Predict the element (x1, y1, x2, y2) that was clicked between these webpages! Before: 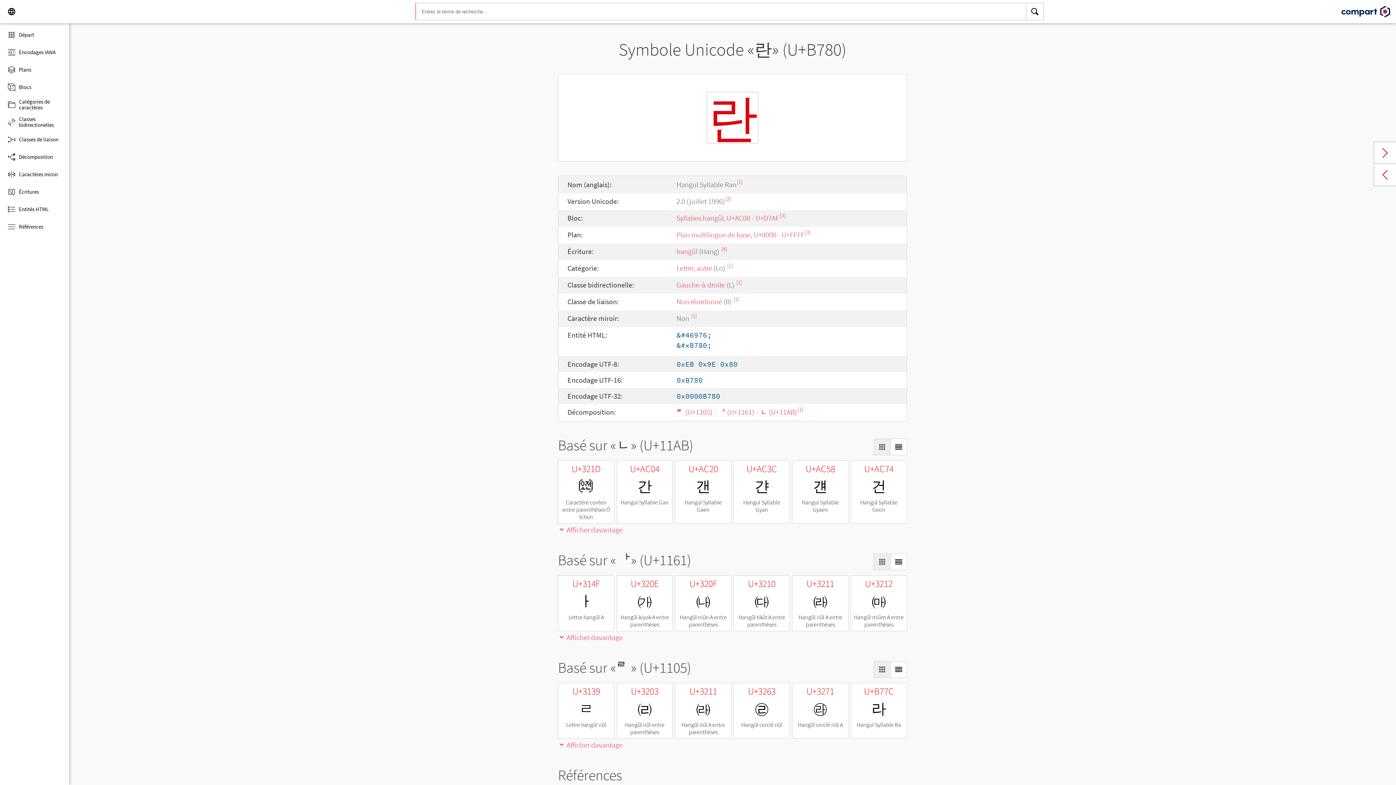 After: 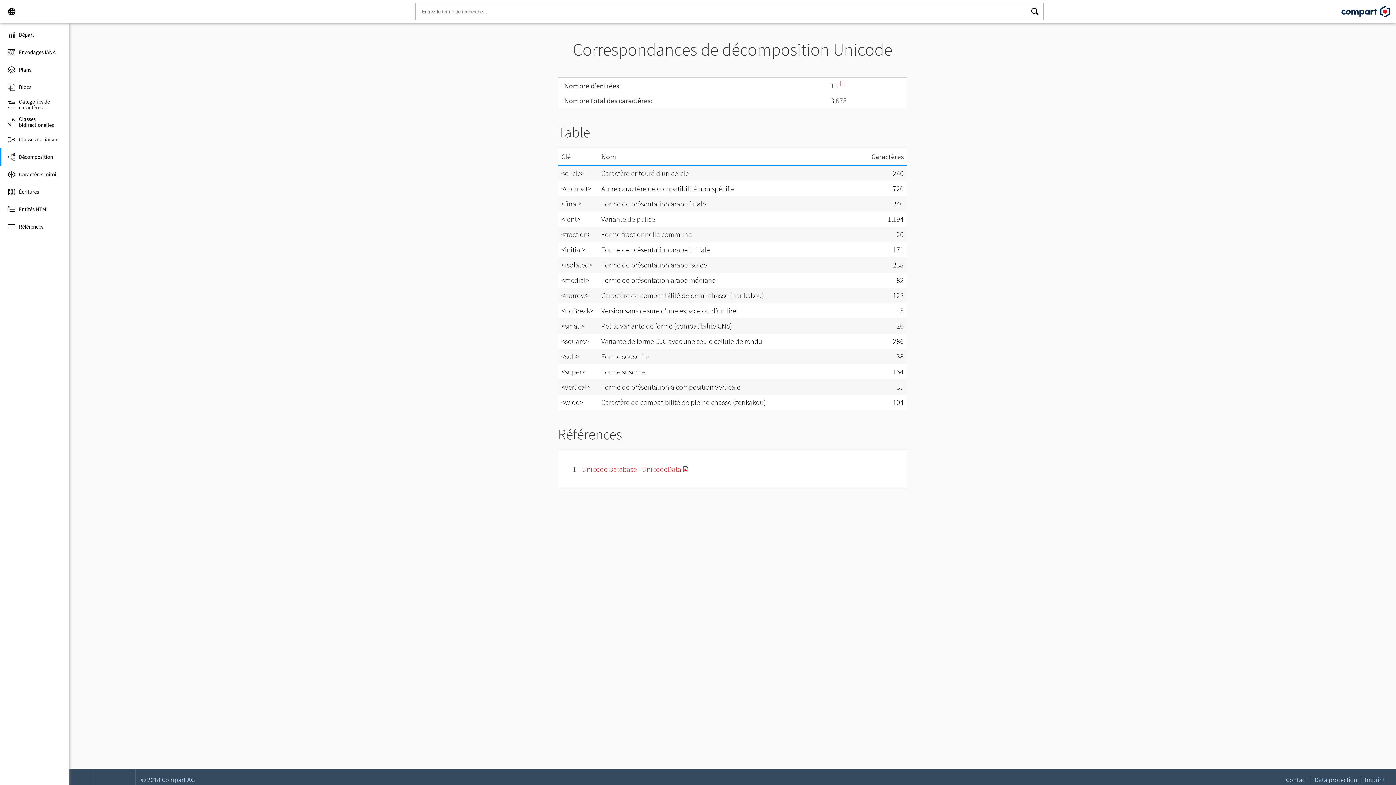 Action: label: Décomposition bbox: (0, 148, 69, 165)